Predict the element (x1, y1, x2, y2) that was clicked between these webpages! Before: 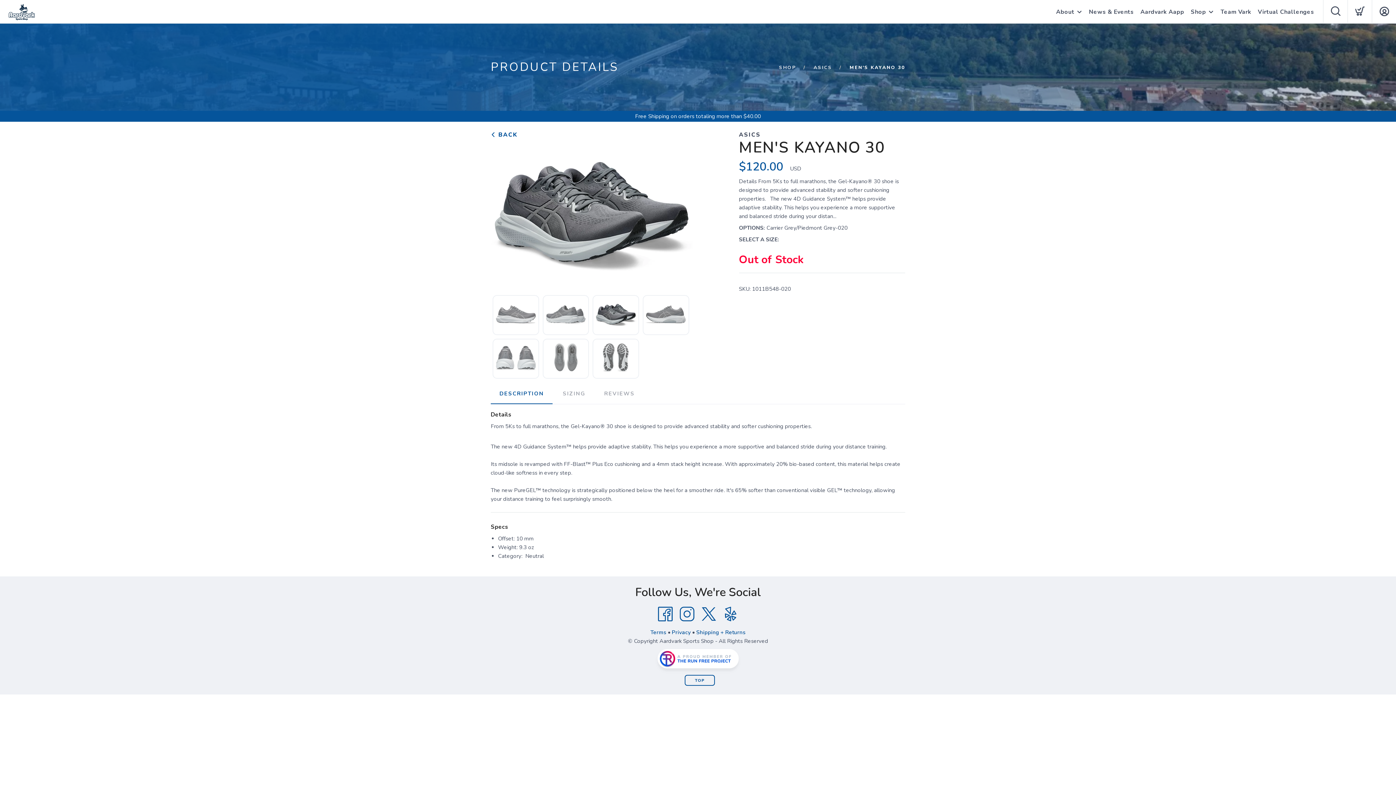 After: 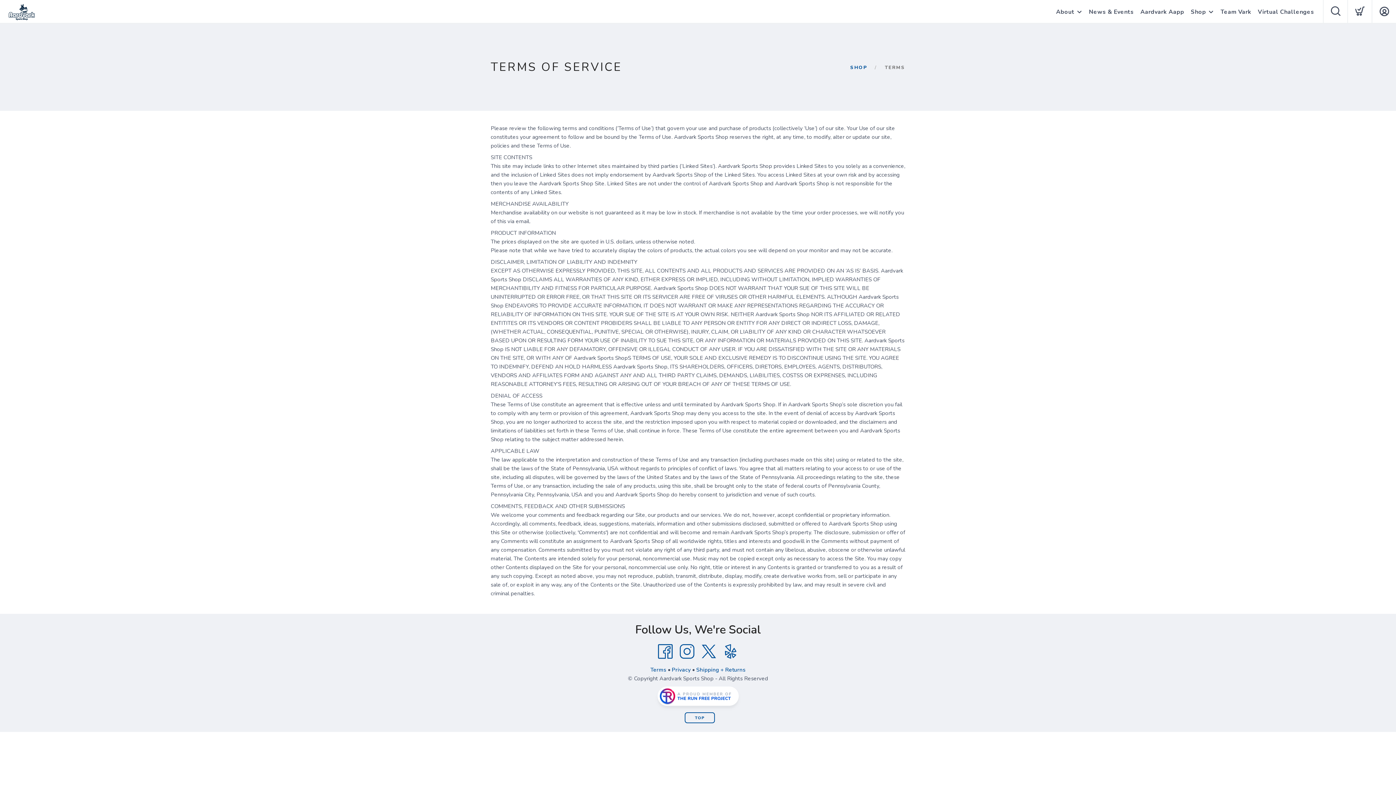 Action: label: Terms bbox: (650, 629, 666, 636)